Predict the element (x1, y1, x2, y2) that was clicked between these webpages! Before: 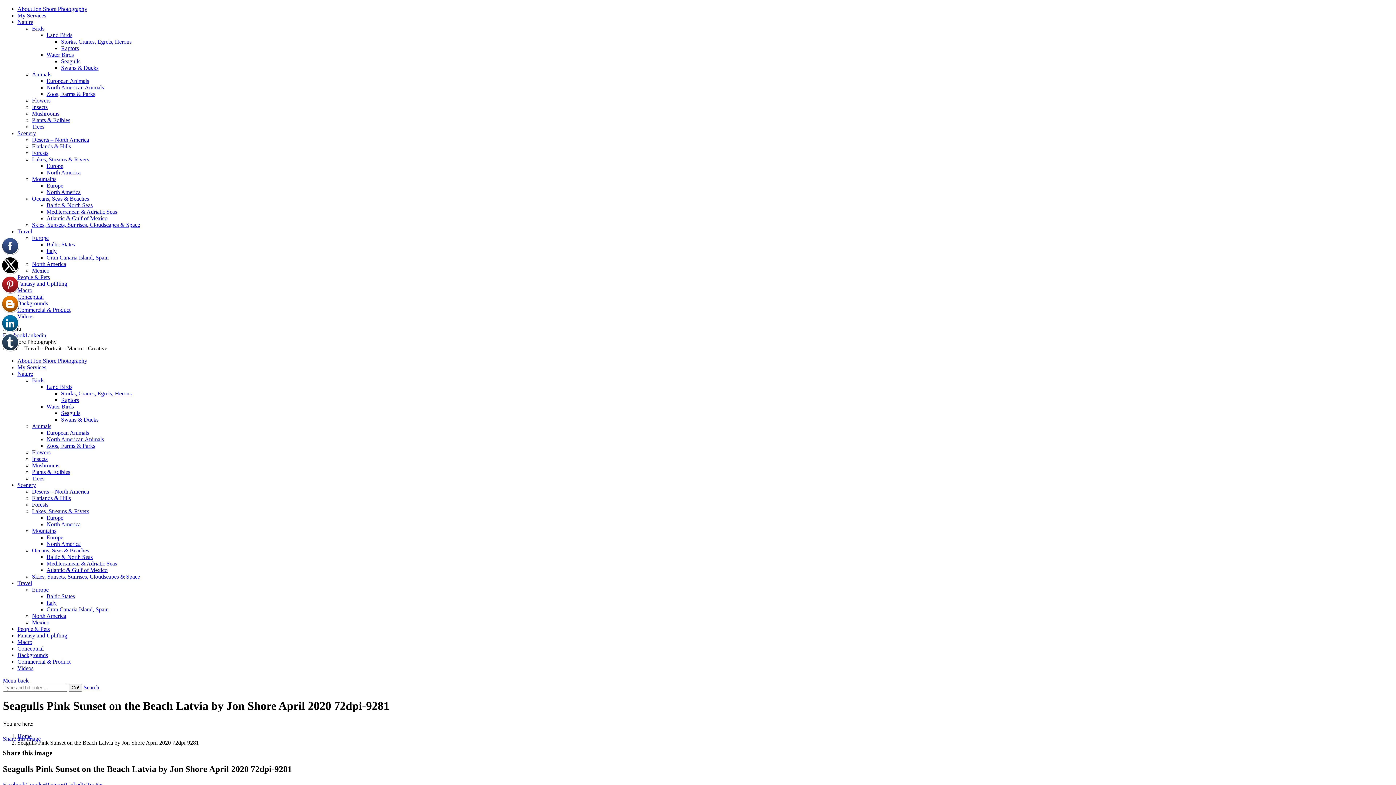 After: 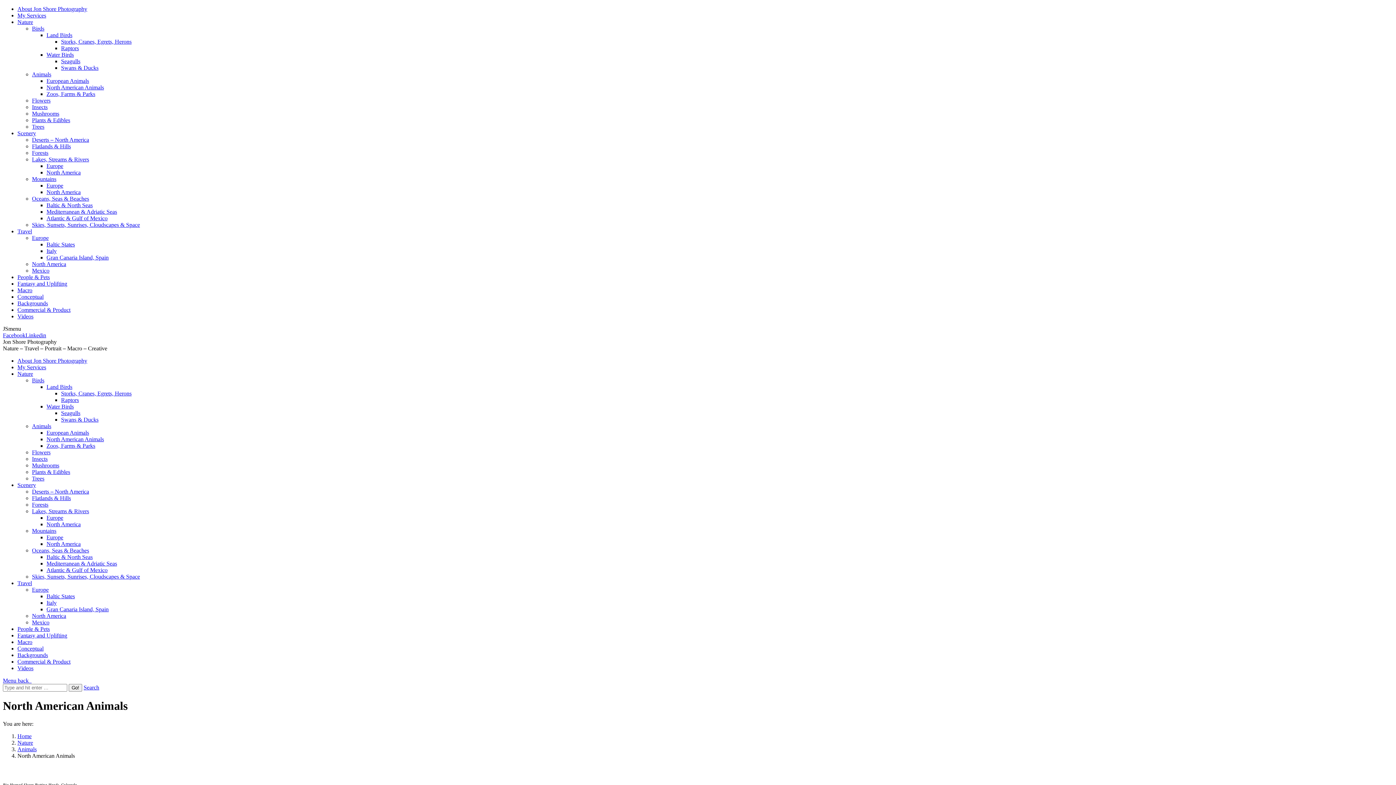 Action: bbox: (46, 84, 104, 90) label: North American Animals